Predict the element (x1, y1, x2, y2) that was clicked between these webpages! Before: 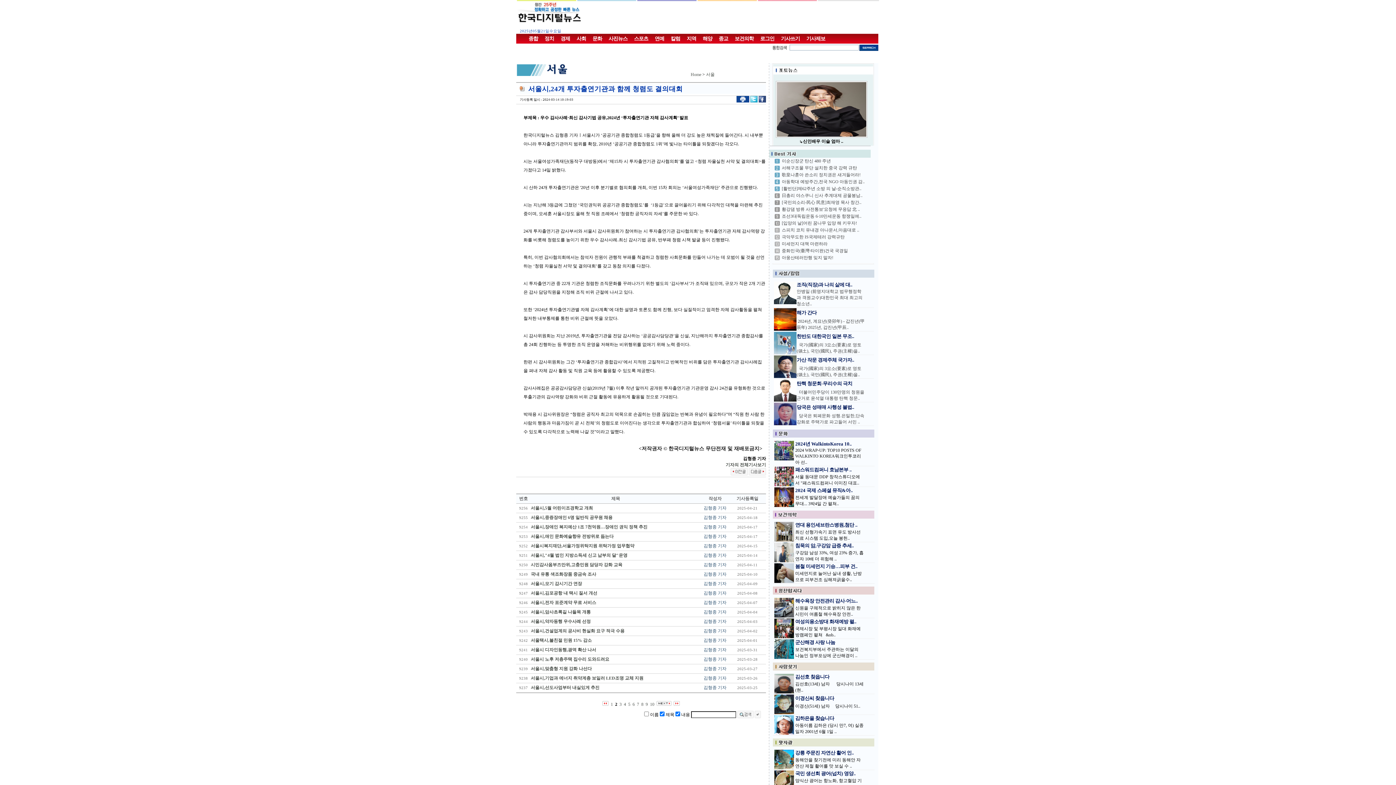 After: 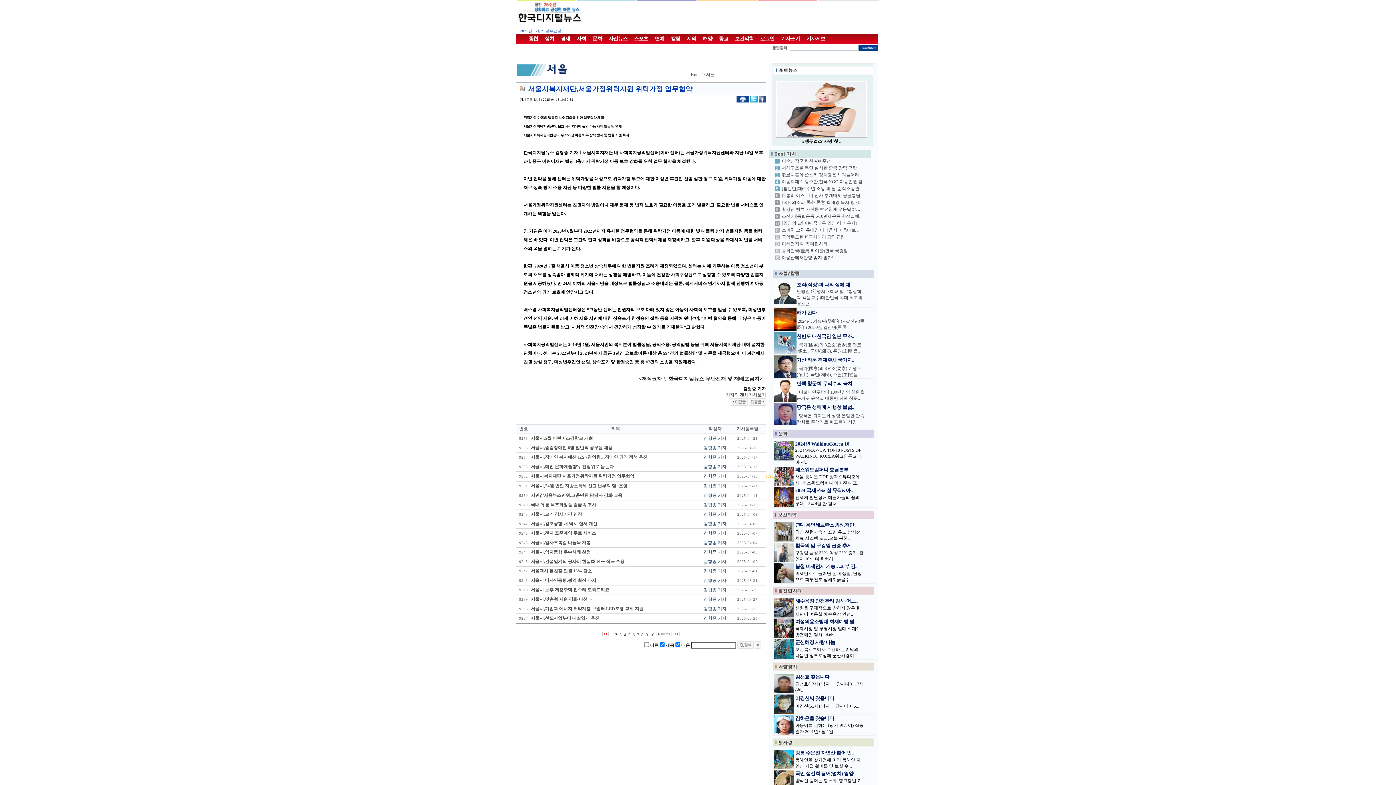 Action: label: 서울시복지재단,서울가정위탁지원 위탁가정 업무협약 bbox: (530, 543, 634, 548)